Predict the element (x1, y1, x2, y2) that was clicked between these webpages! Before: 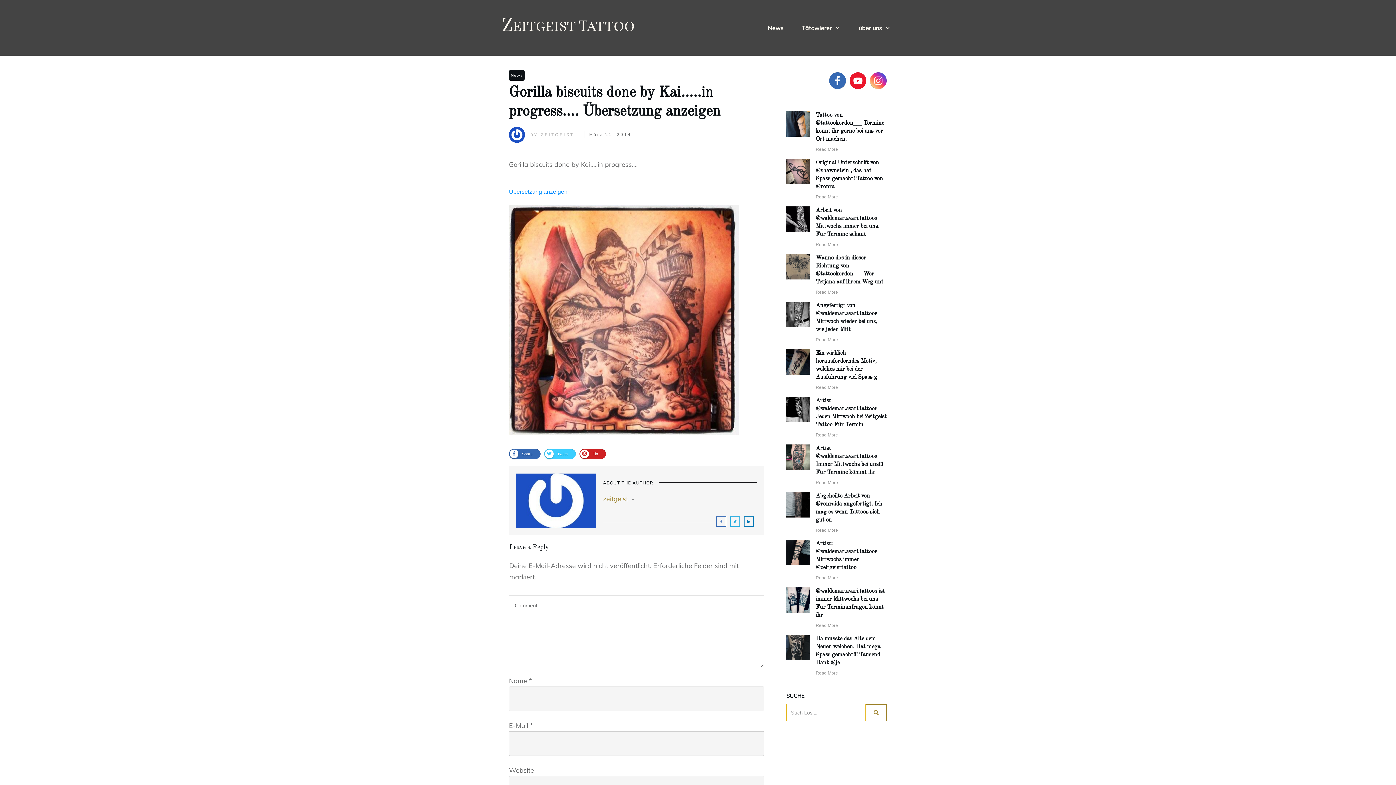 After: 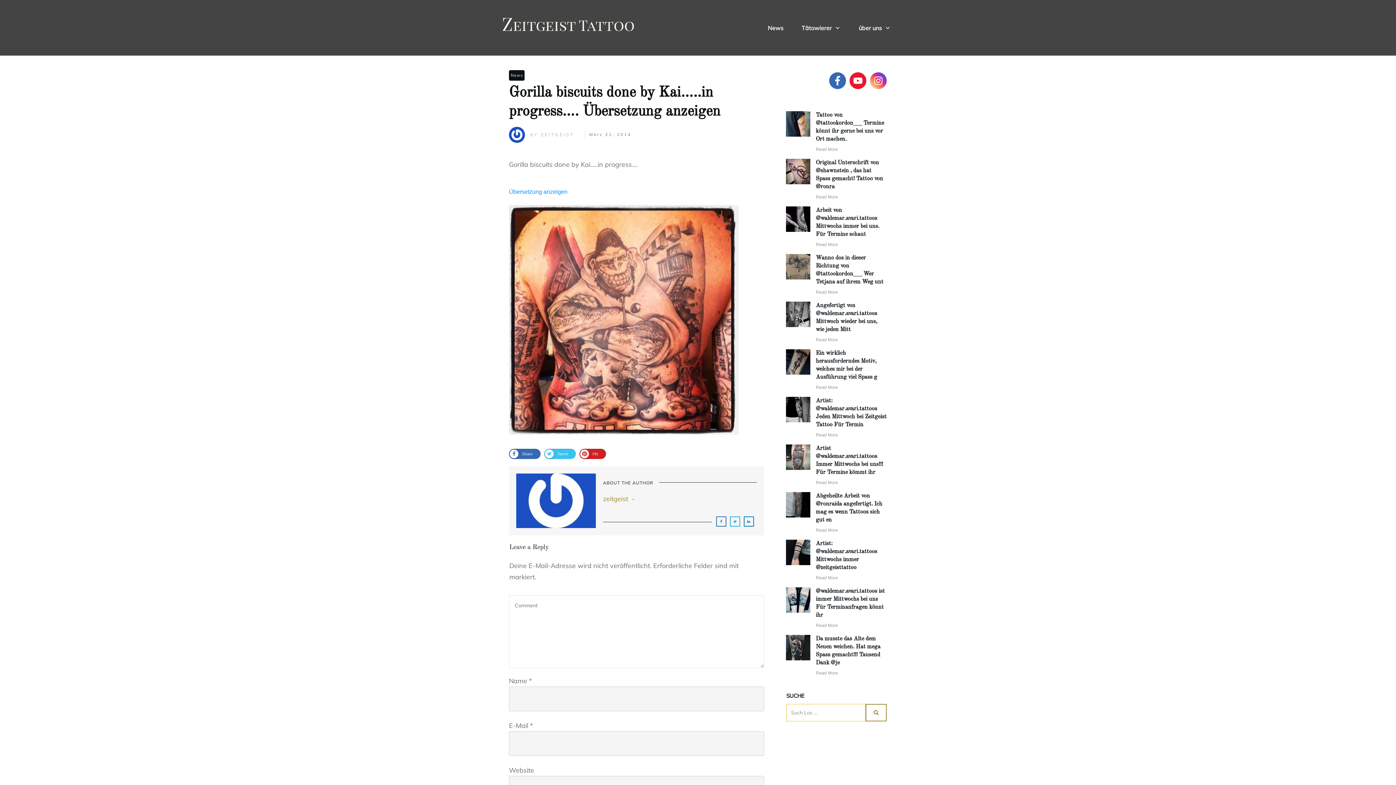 Action: label: Tweet bbox: (544, 448, 576, 459)